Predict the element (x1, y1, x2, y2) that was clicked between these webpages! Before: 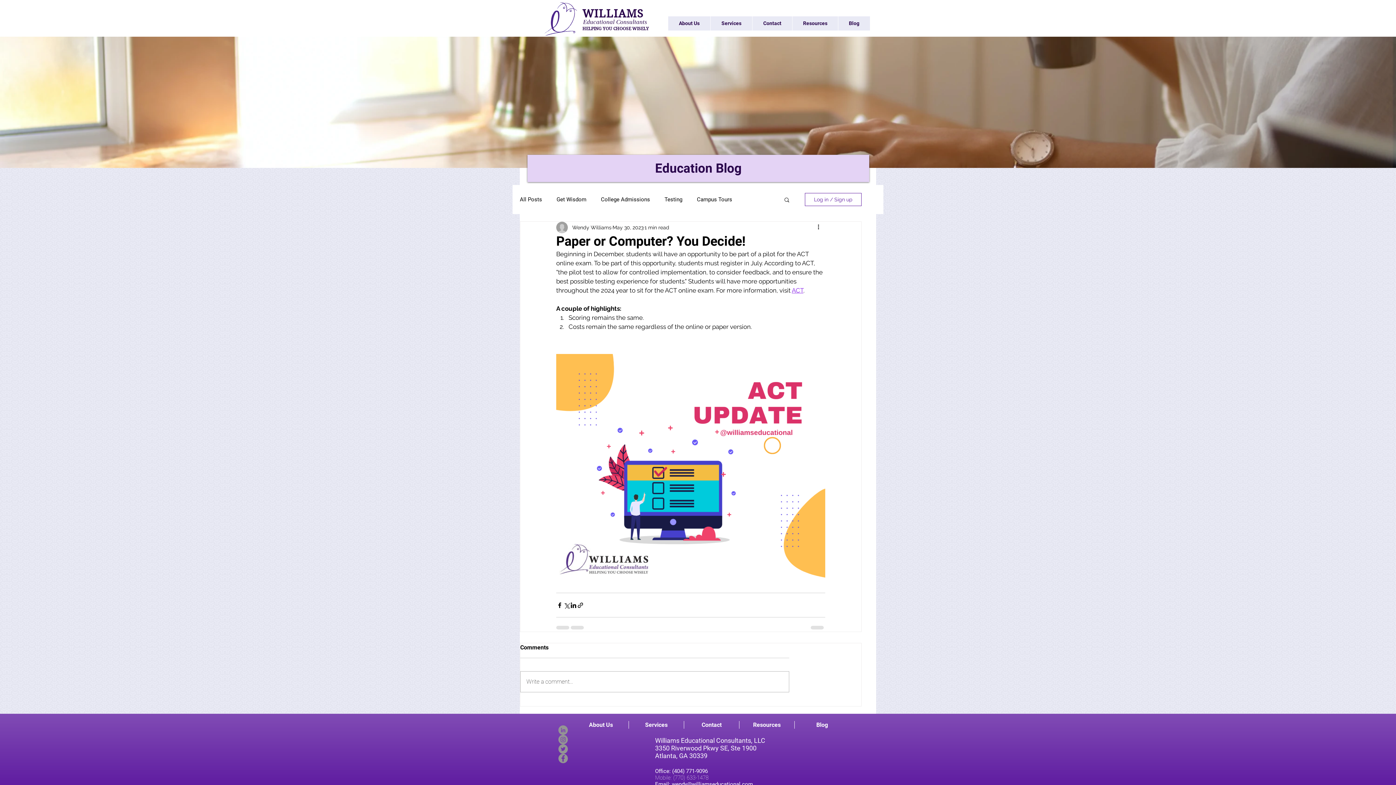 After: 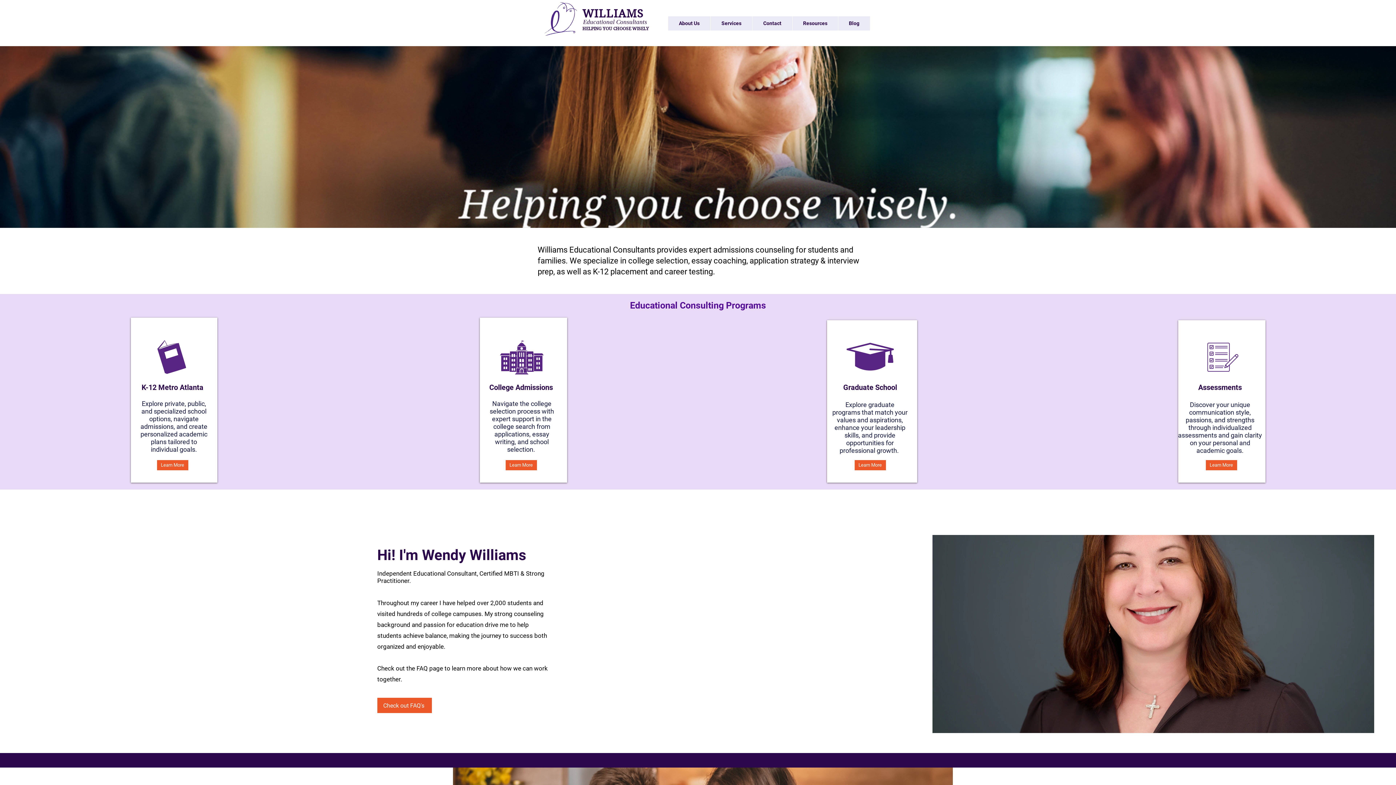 Action: bbox: (582, 7, 643, 20) label: WILLIAMS